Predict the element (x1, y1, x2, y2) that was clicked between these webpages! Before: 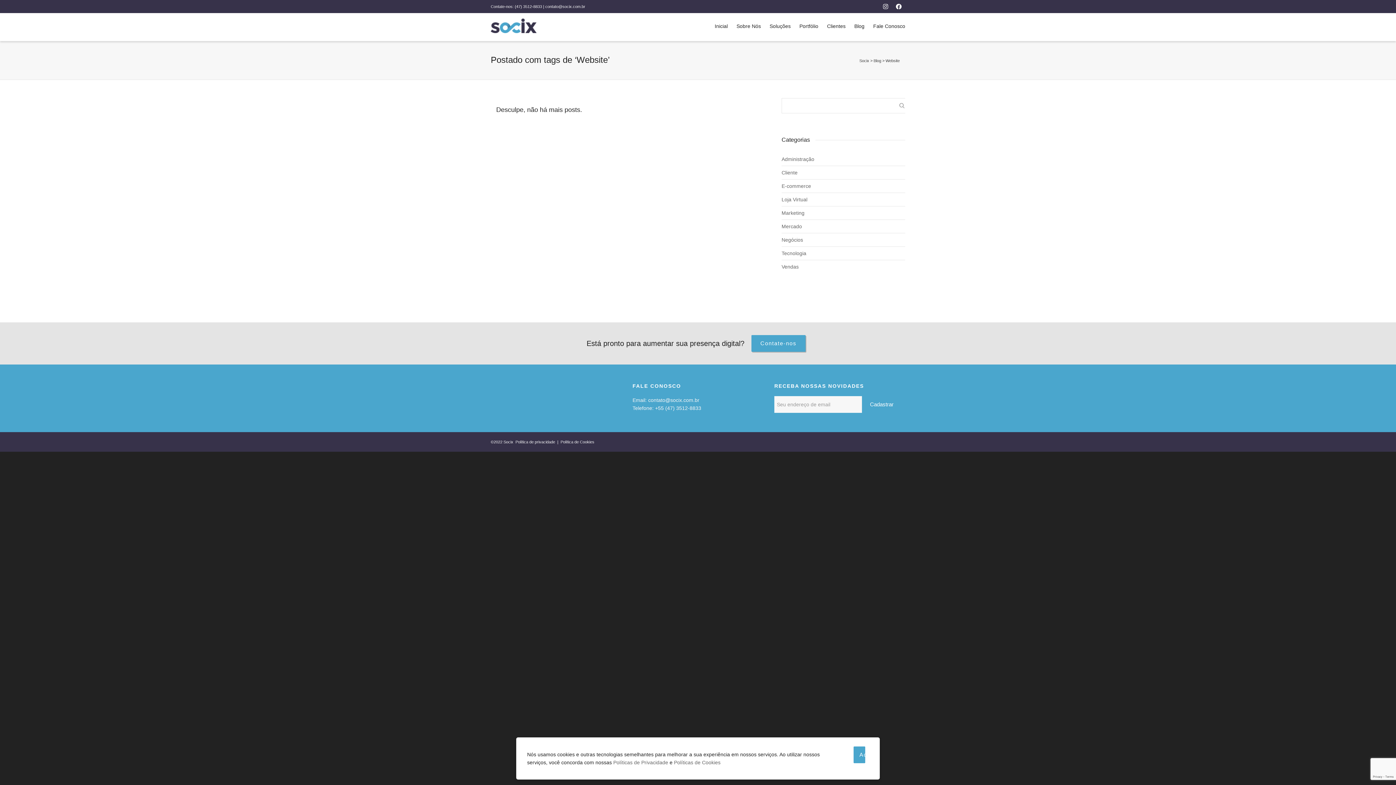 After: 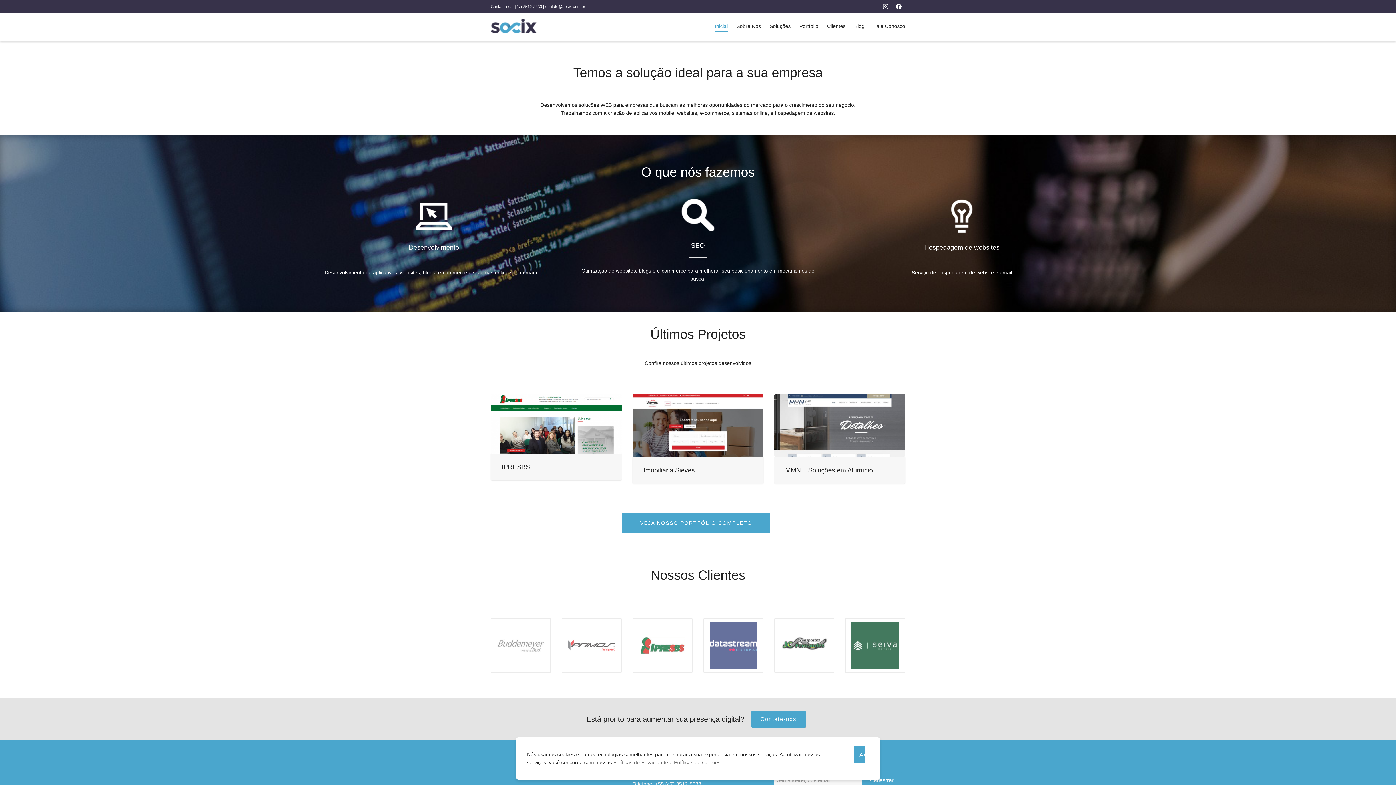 Action: label: Inicial bbox: (714, 18, 728, 34)